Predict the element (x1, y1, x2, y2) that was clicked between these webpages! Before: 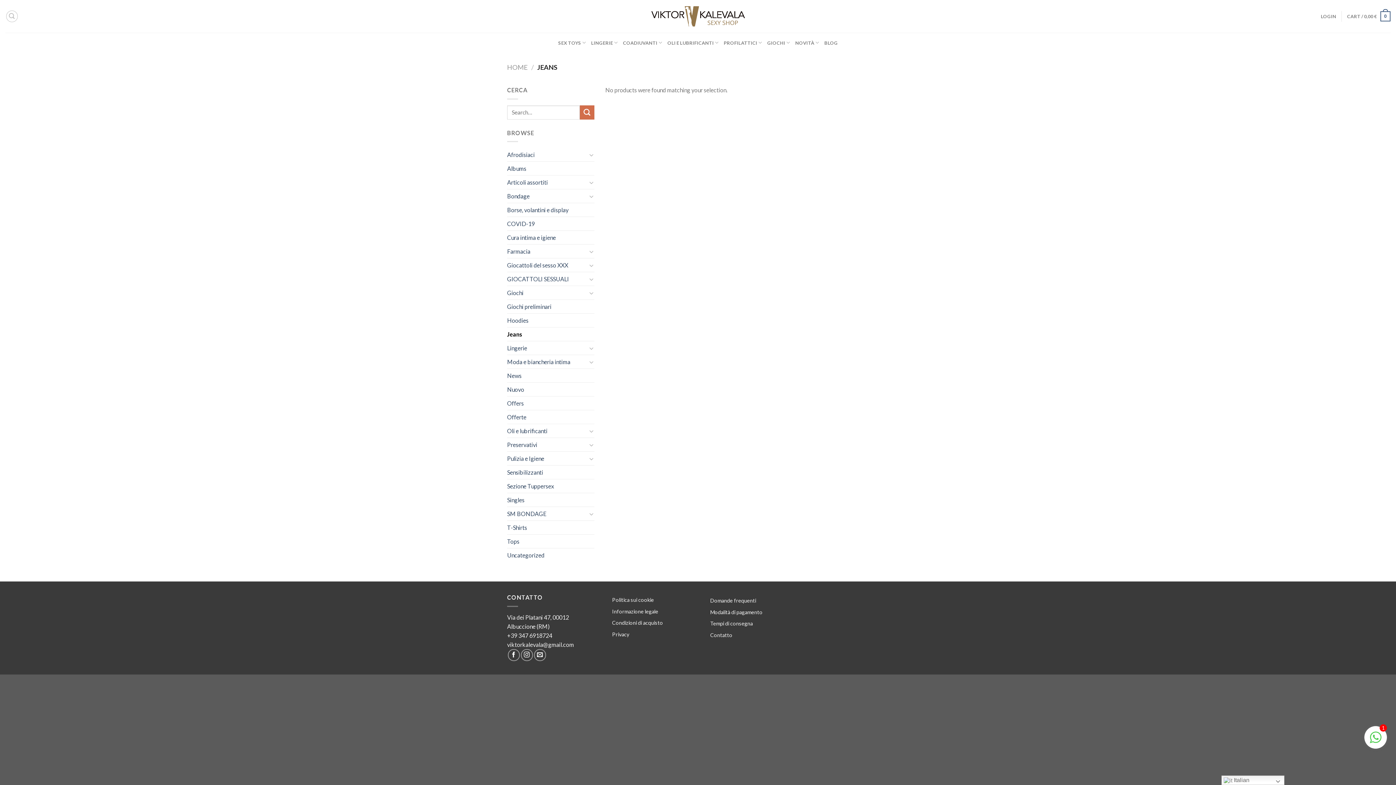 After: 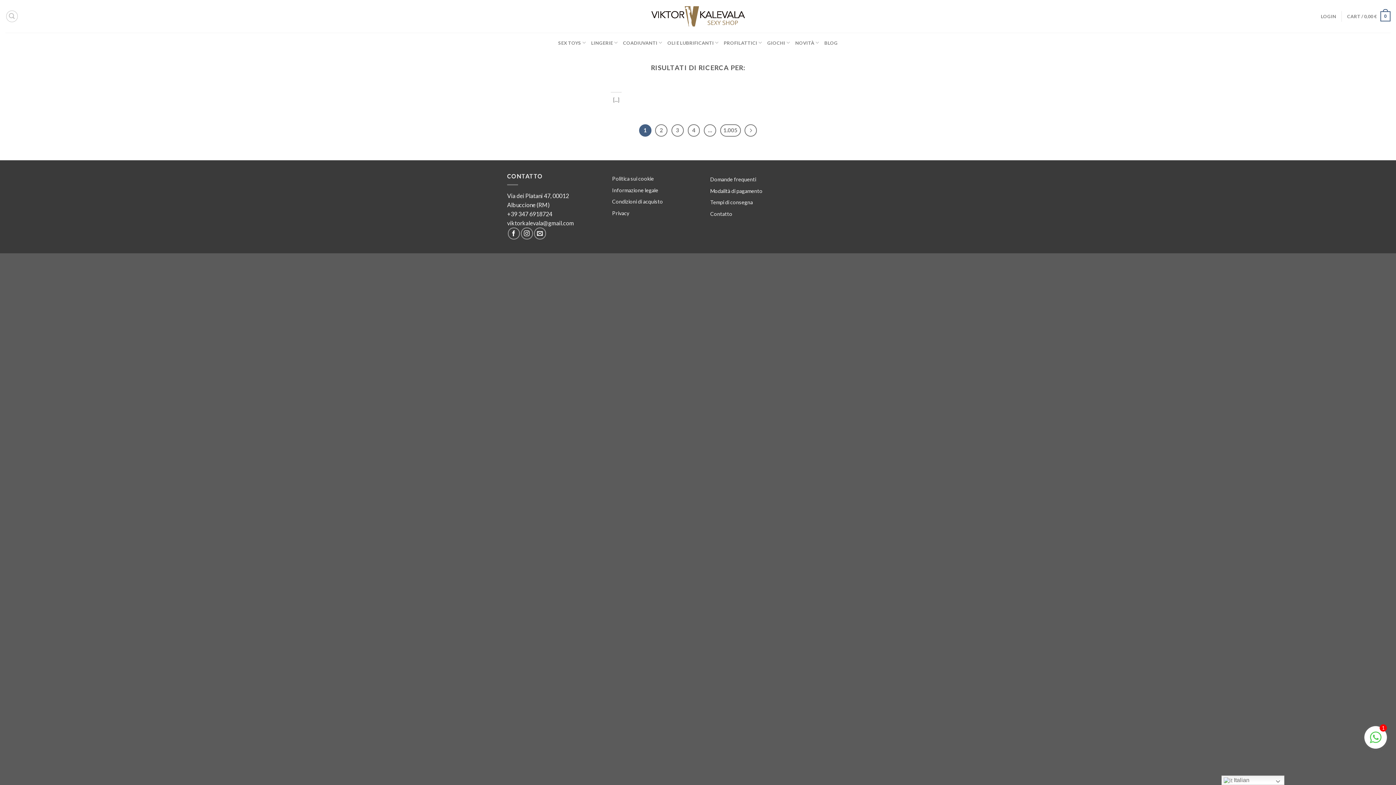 Action: label: Submit bbox: (579, 105, 594, 119)